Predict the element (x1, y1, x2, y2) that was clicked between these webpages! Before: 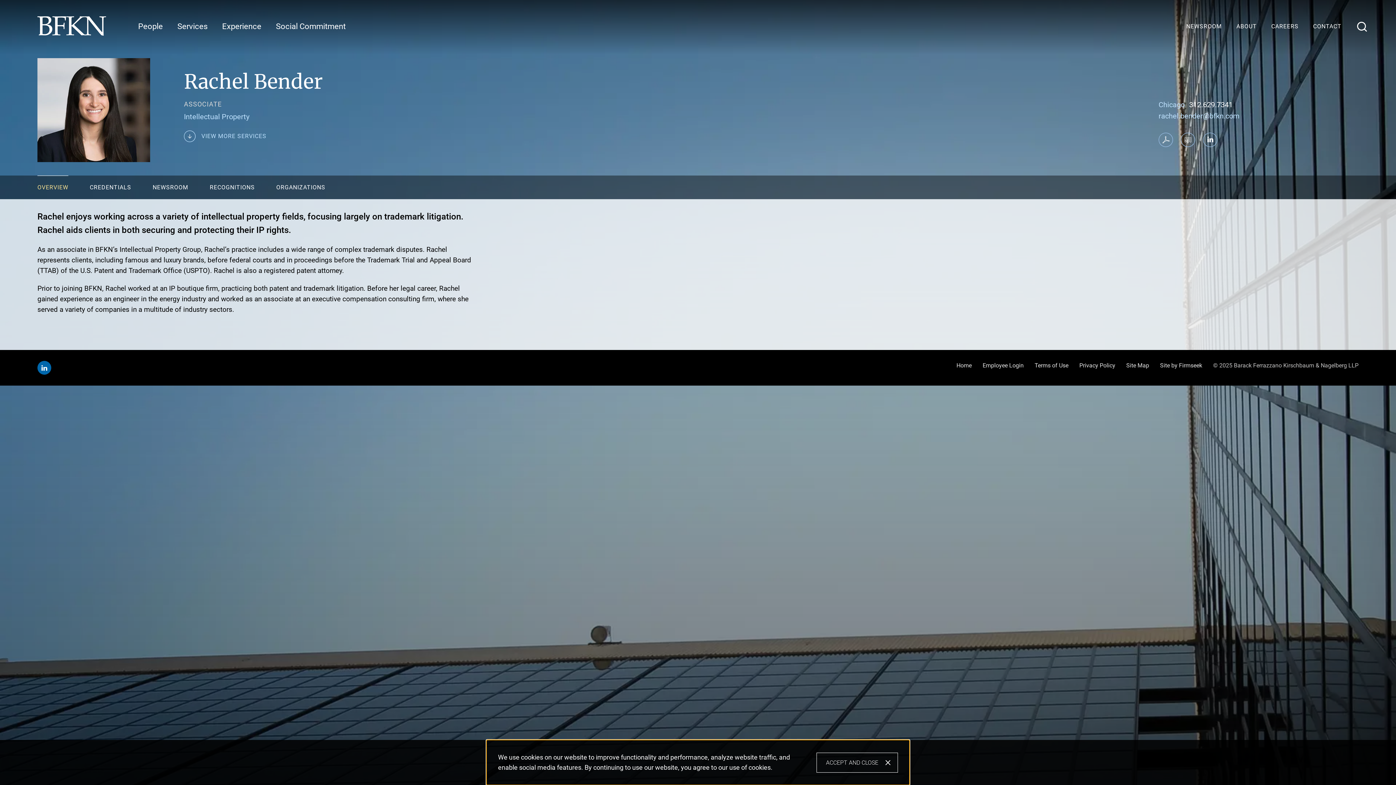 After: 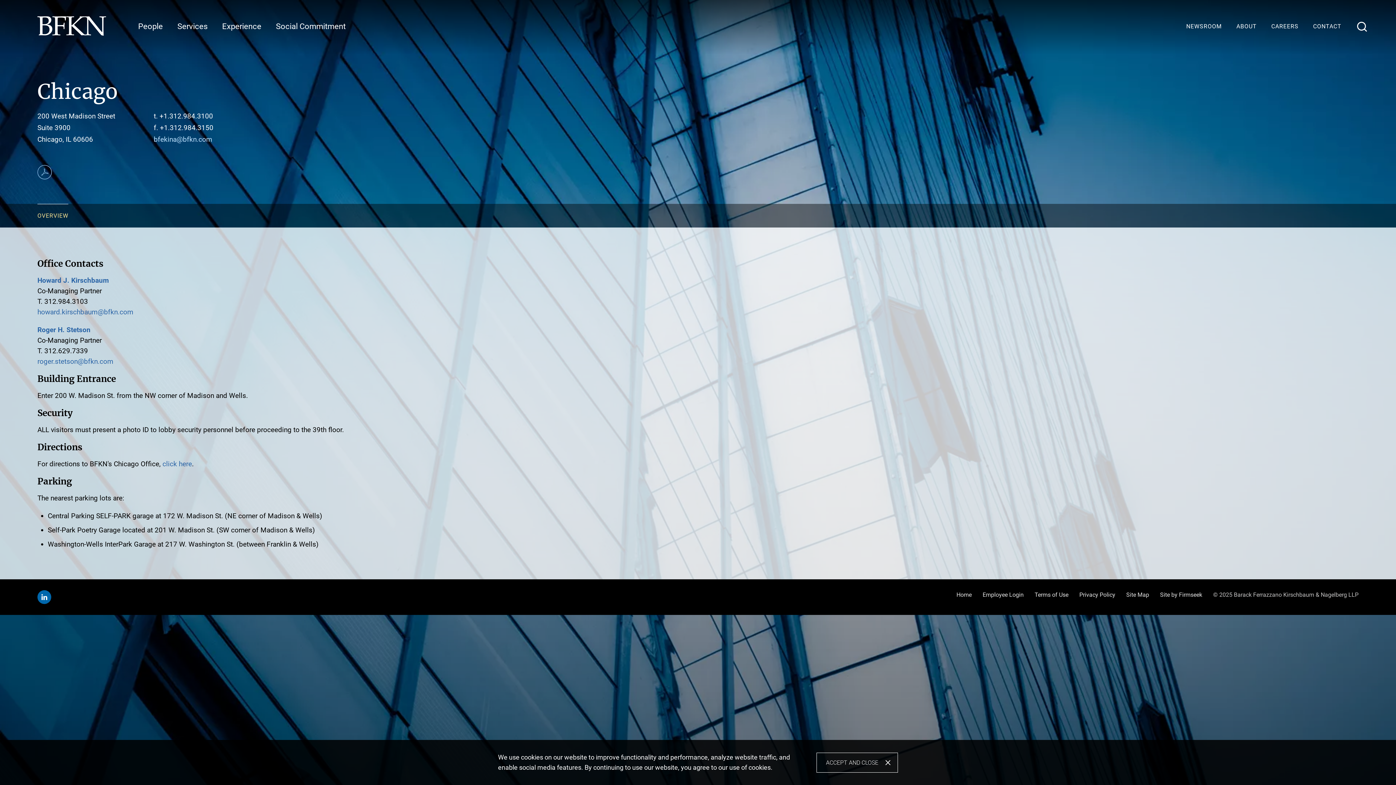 Action: label: Chicago bbox: (1158, 100, 1185, 109)